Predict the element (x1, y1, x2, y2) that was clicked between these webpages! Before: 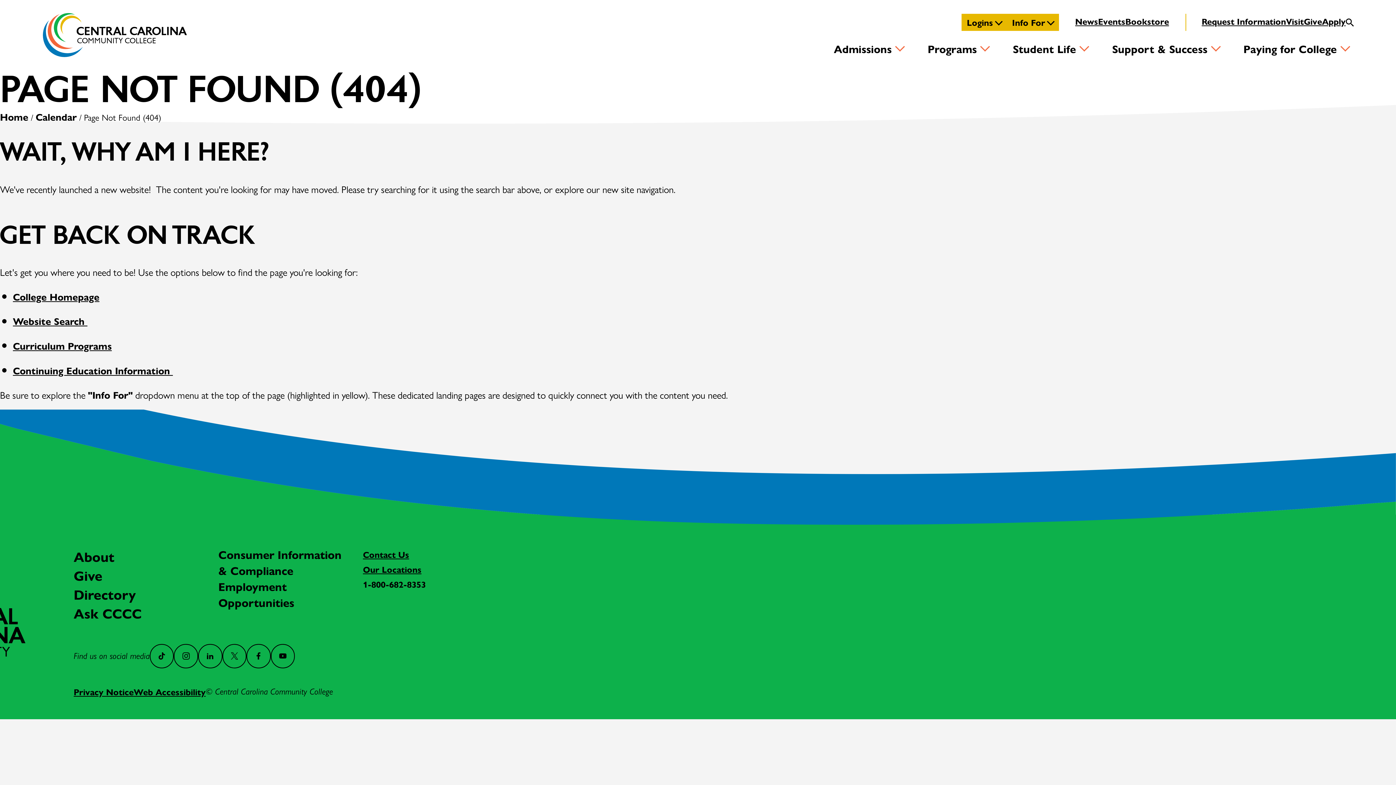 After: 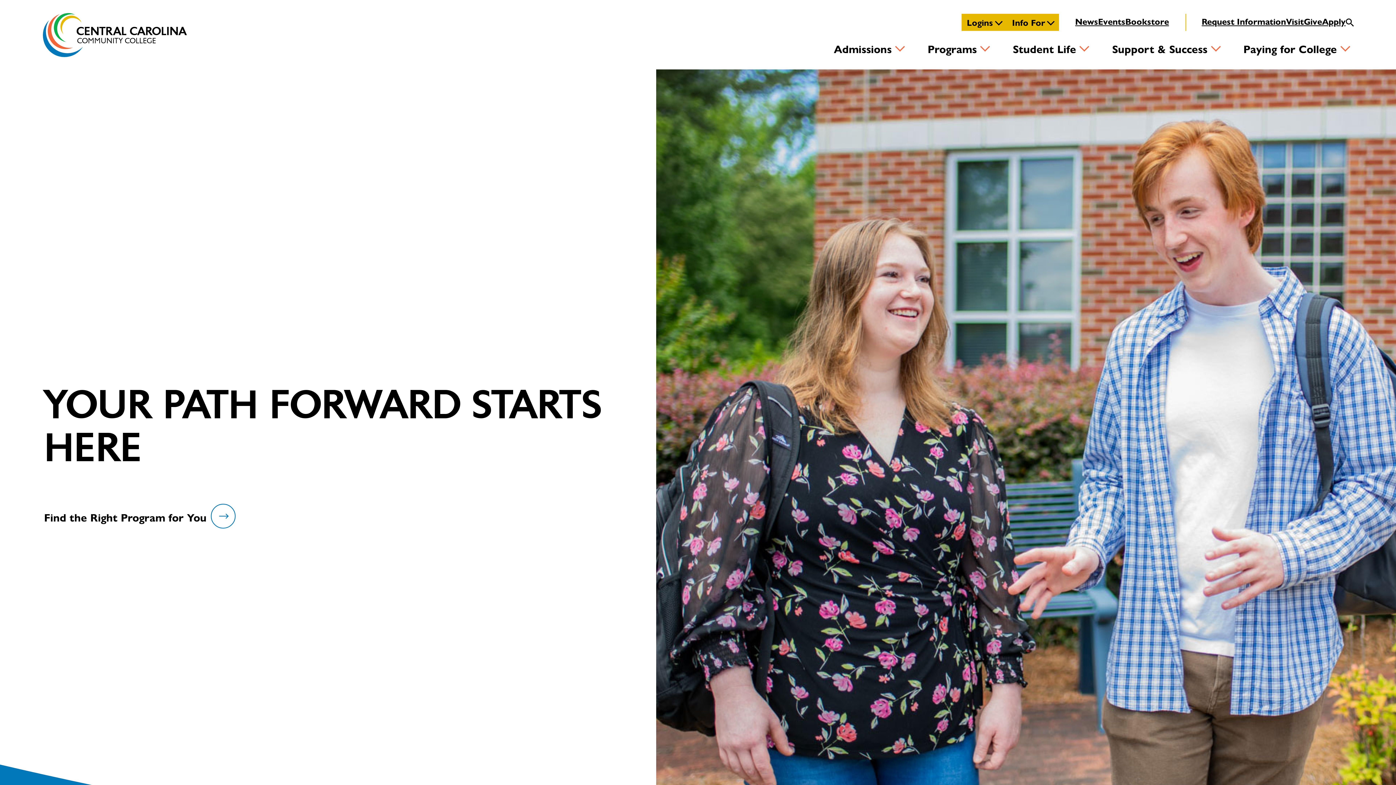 Action: label: Central carolina Community College bbox: (43, 13, 187, 57)